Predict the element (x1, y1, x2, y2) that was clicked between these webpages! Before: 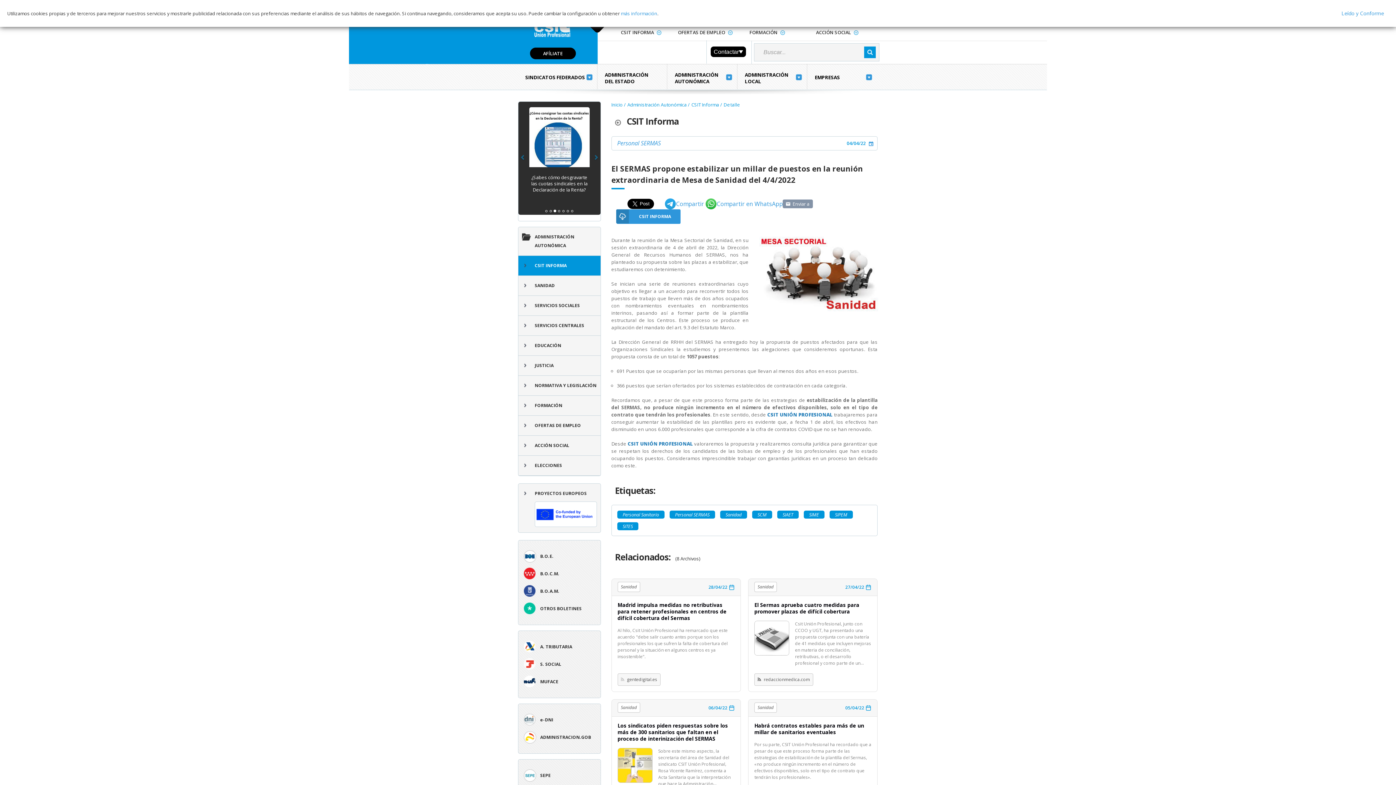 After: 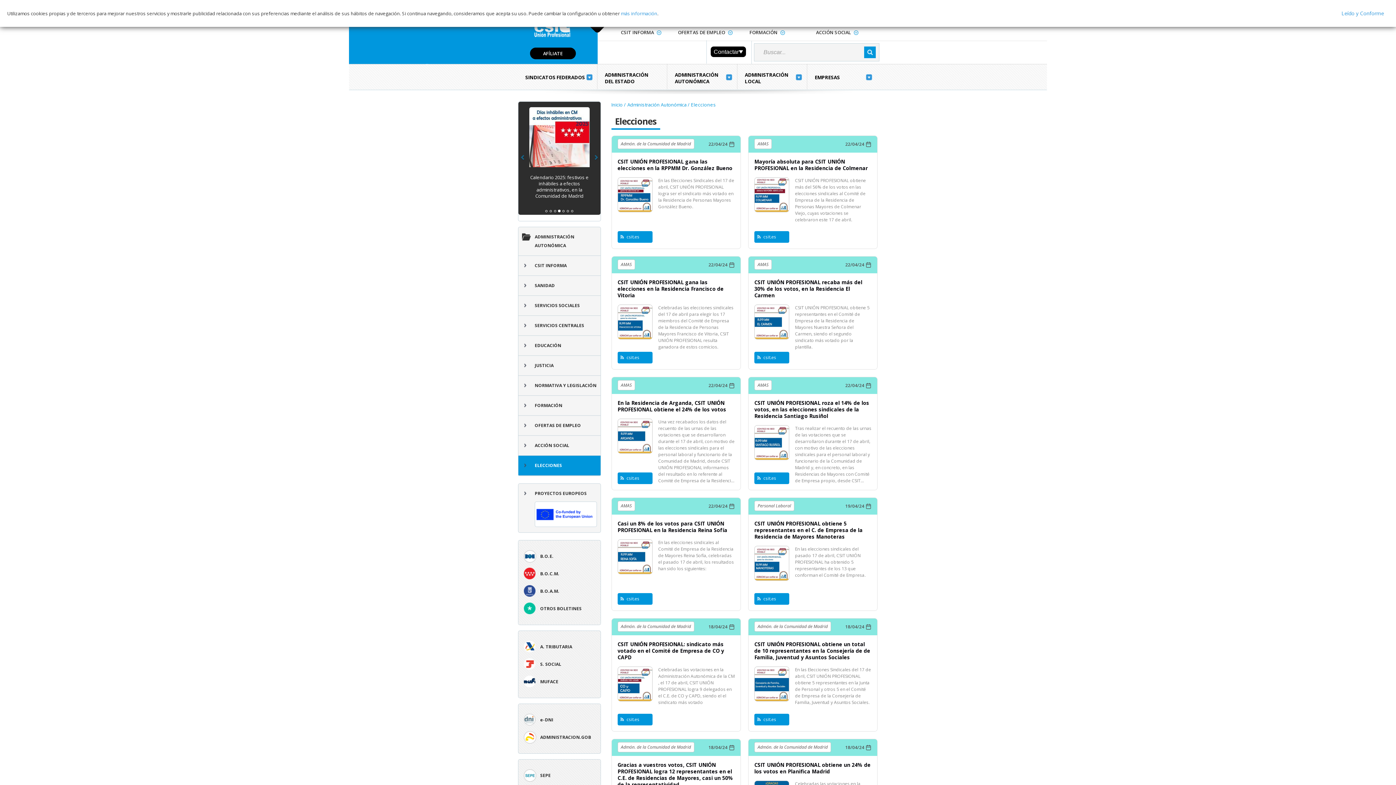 Action: label: ELECCIONES bbox: (518, 456, 600, 475)